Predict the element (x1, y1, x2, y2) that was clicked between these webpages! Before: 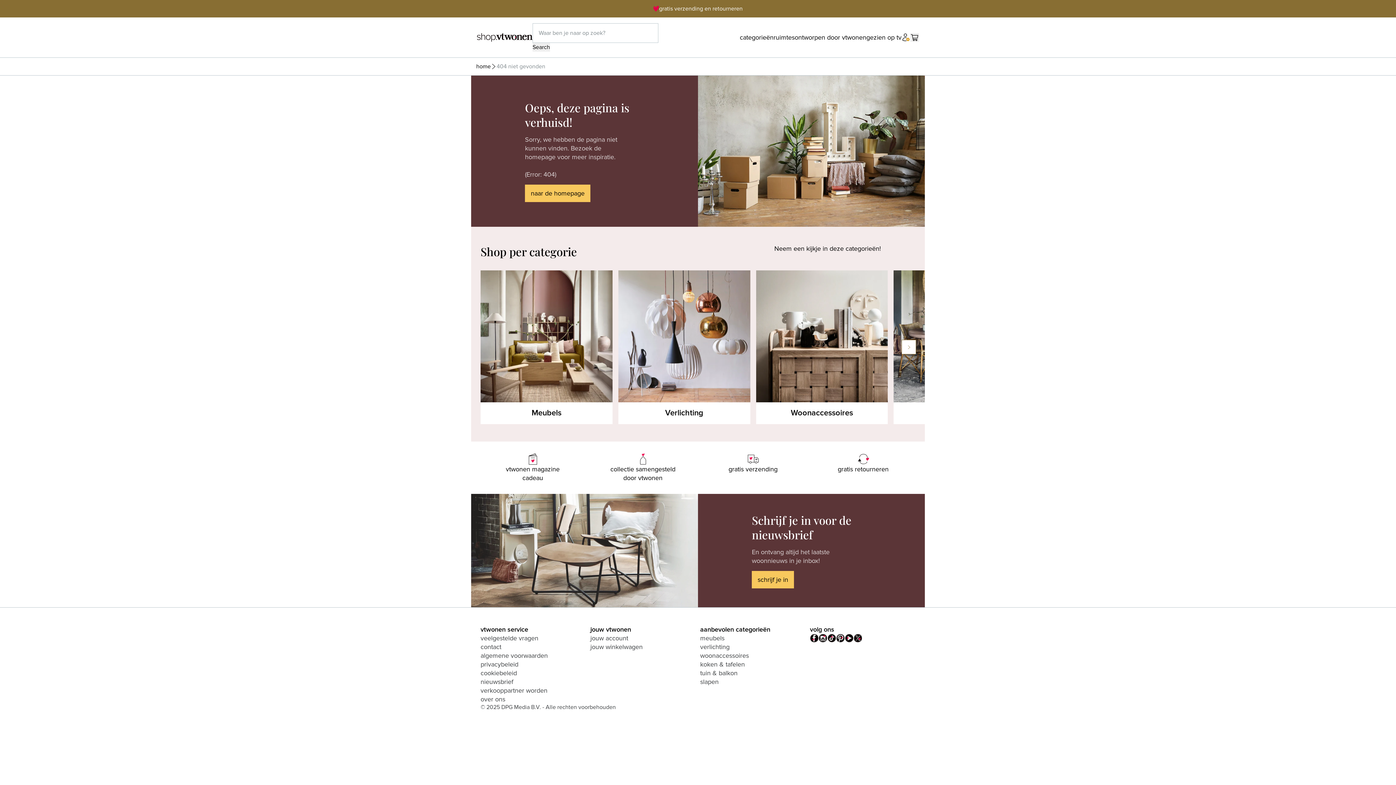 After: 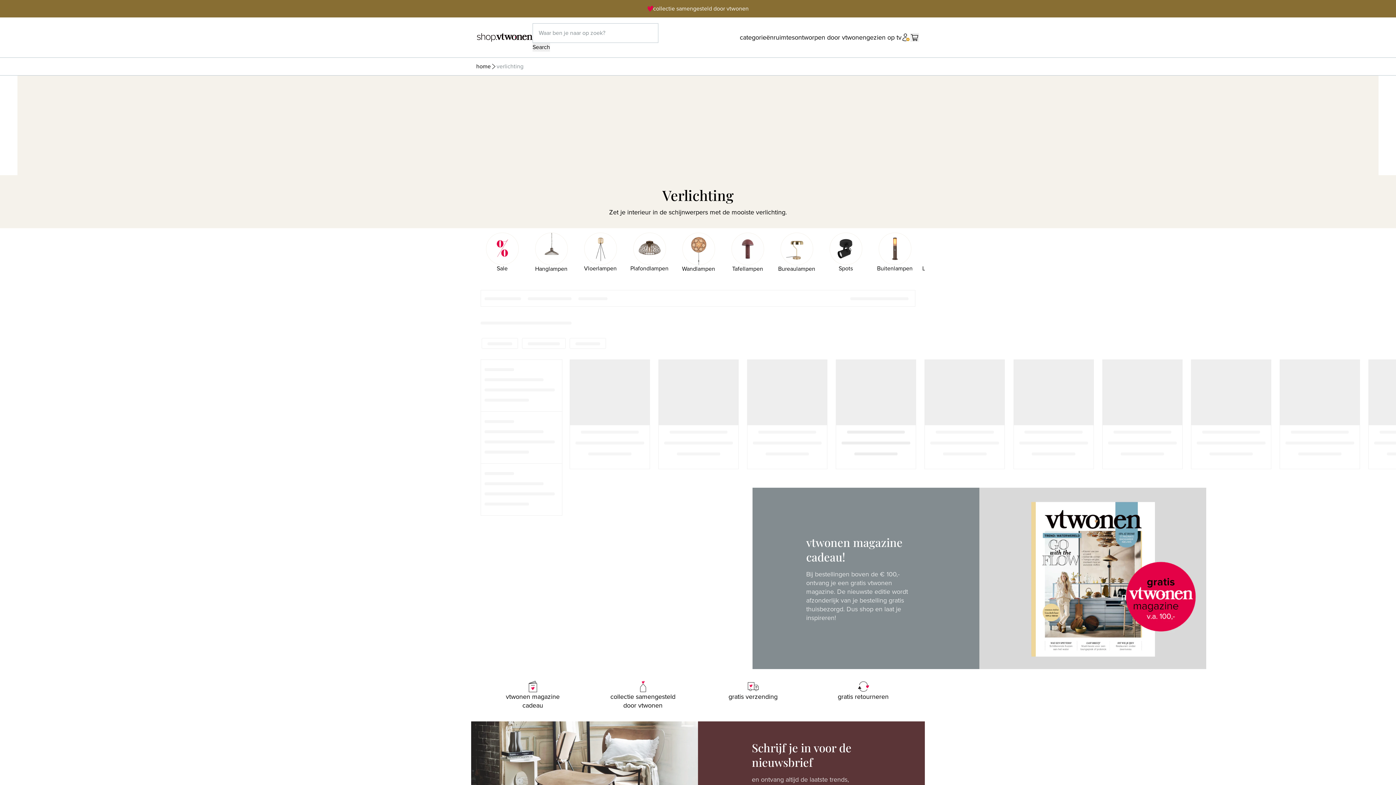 Action: label: Verlichting bbox: (618, 270, 750, 424)